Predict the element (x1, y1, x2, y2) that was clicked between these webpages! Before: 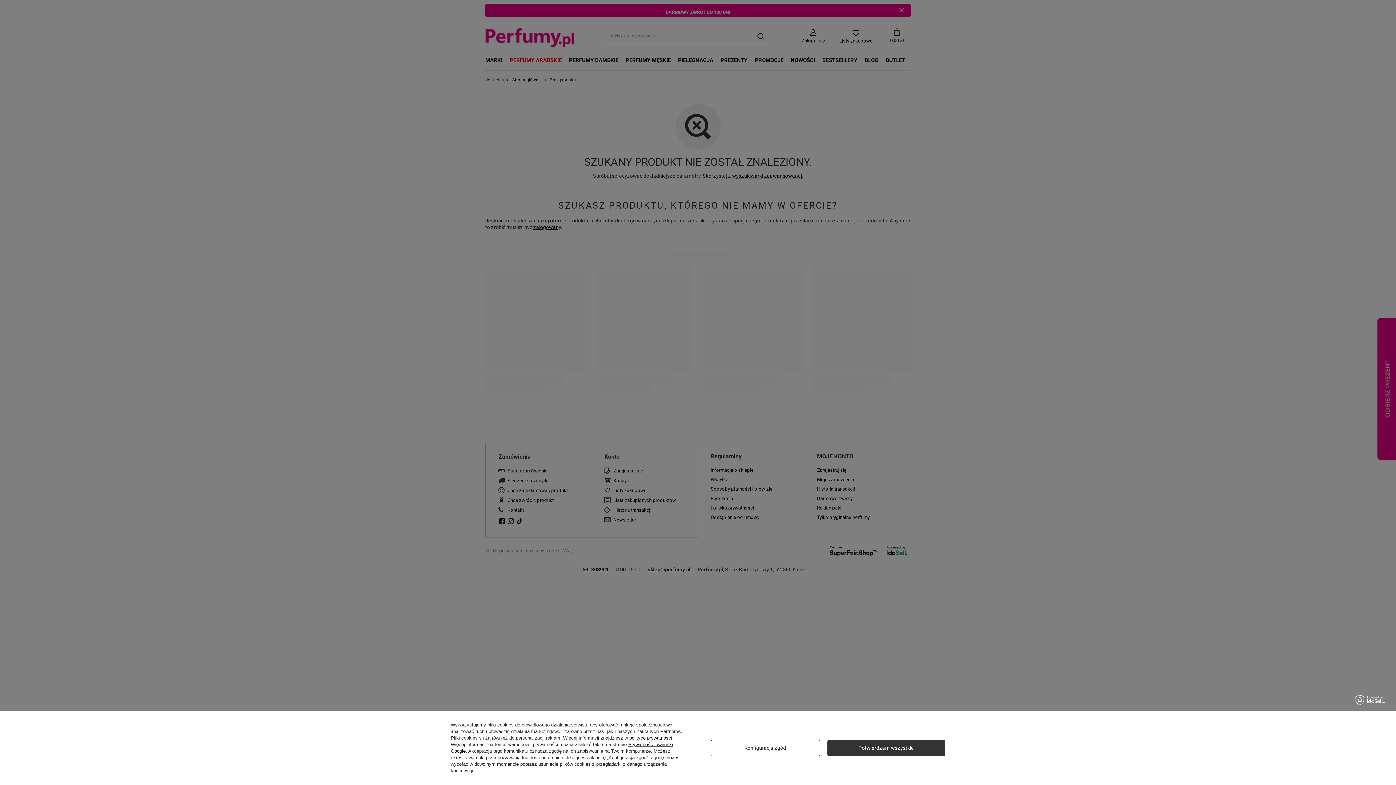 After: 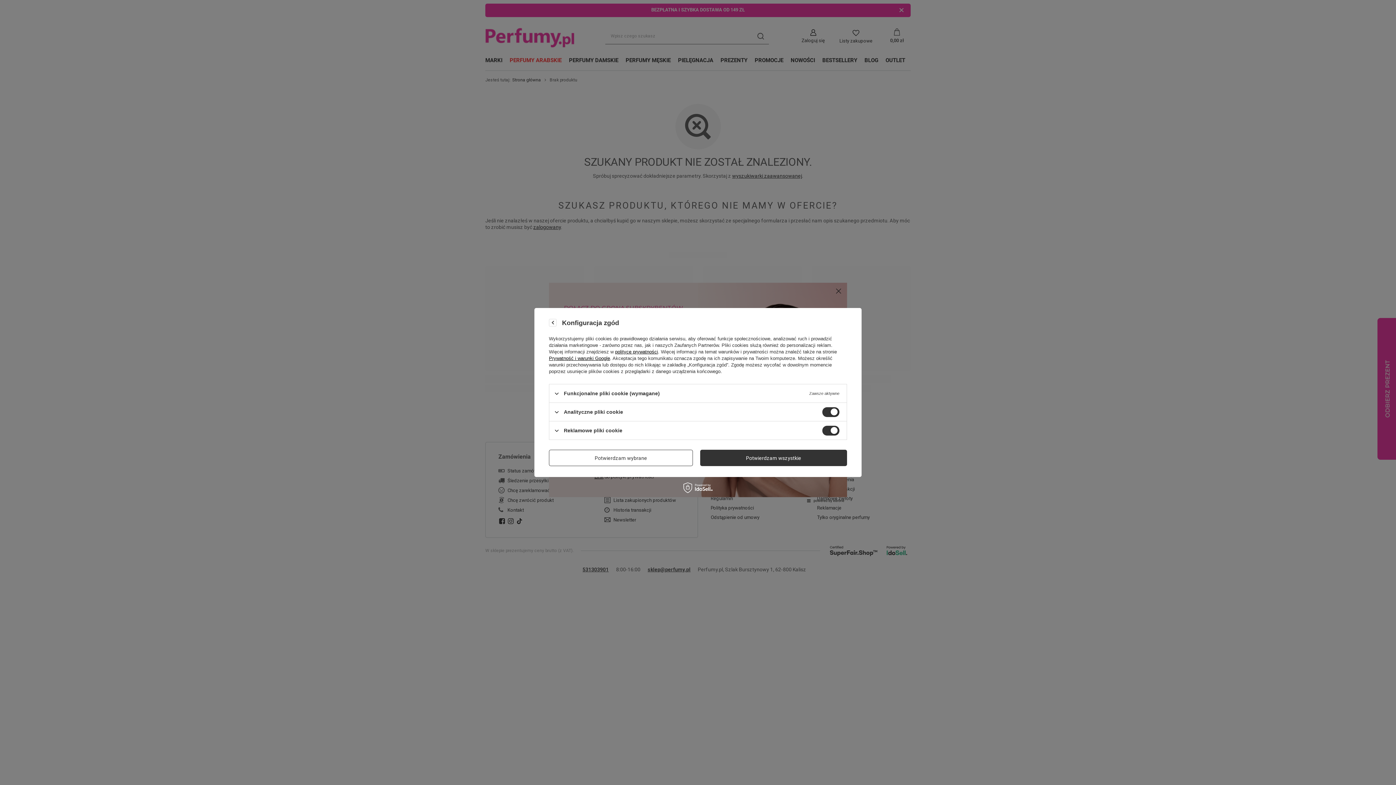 Action: bbox: (710, 740, 820, 756) label: Konfiguracja zgód